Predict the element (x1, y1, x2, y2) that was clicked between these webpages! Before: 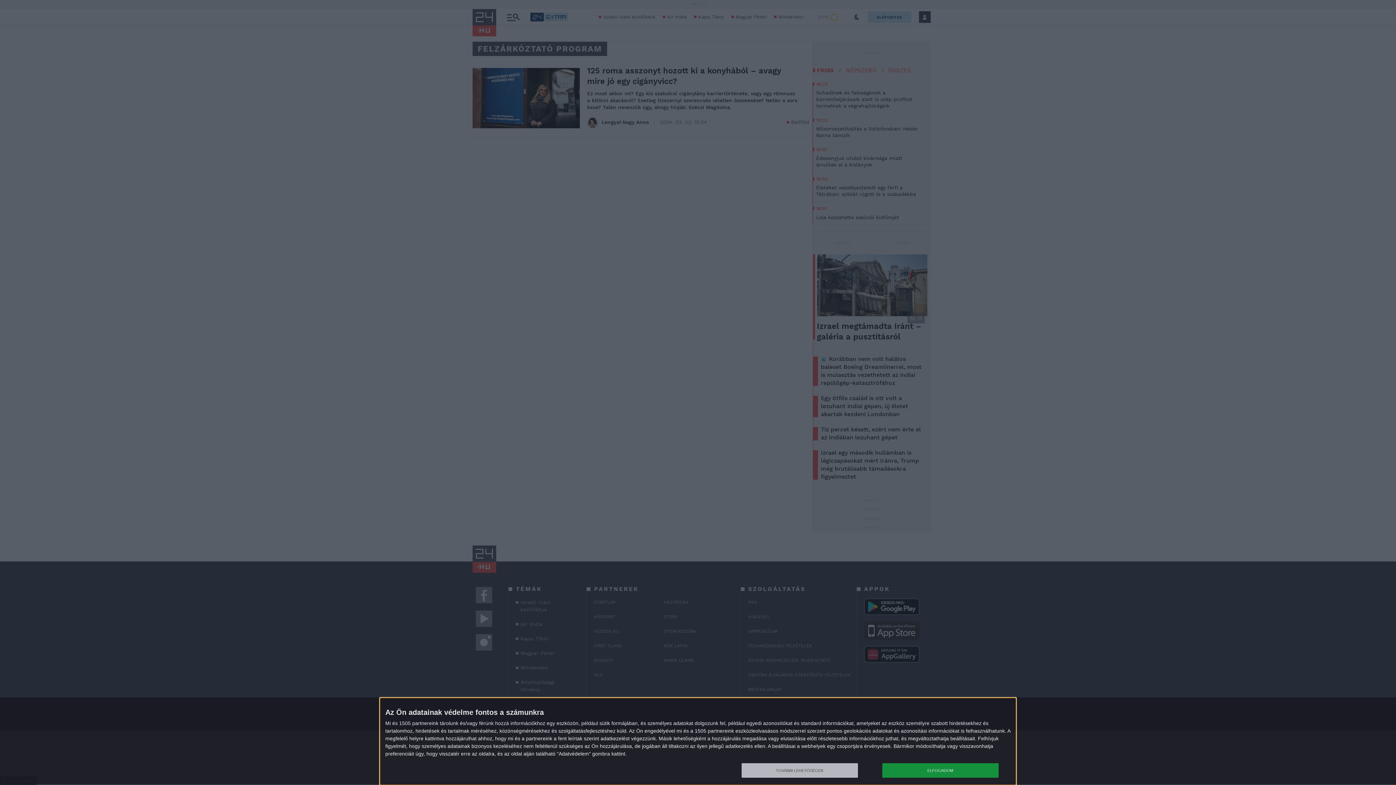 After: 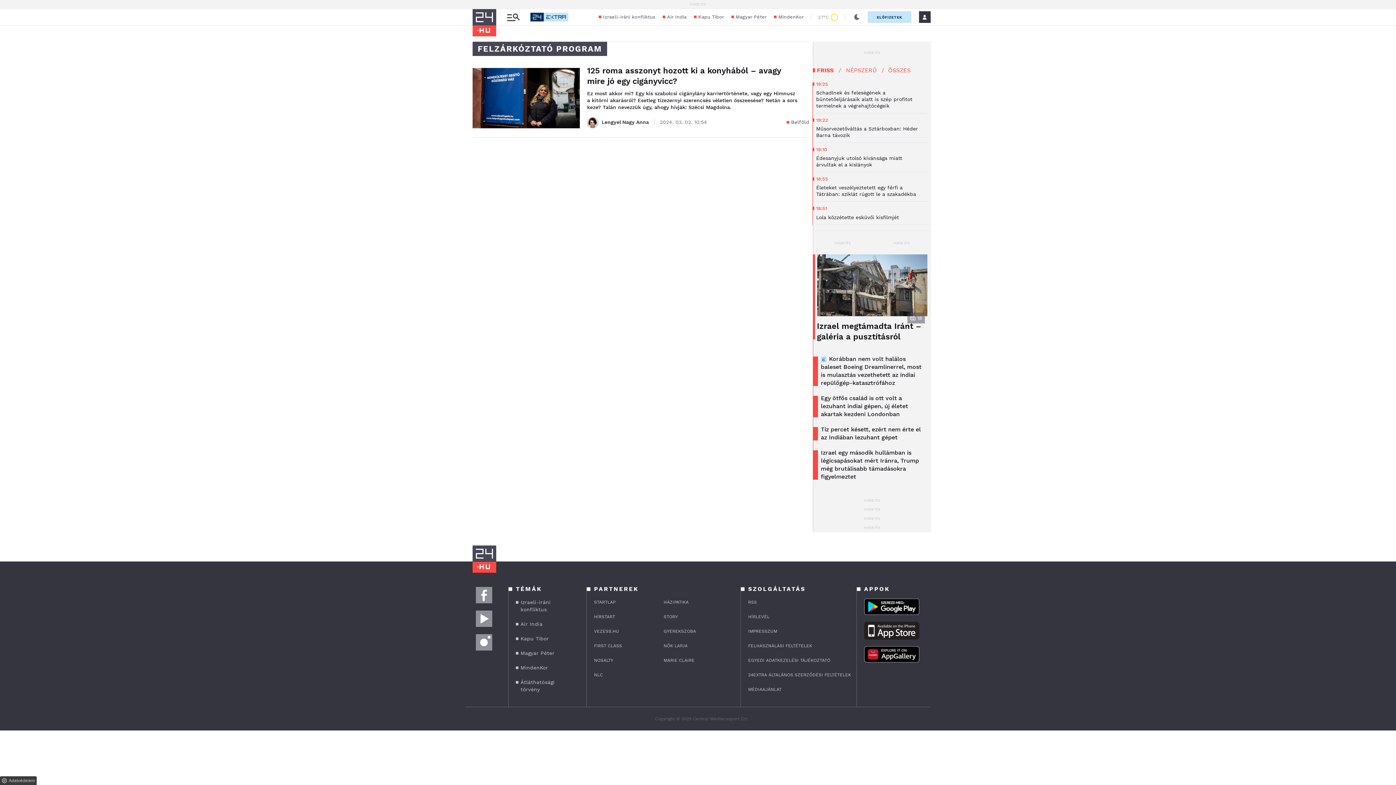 Action: bbox: (882, 763, 998, 778) label: ELFOGADOM